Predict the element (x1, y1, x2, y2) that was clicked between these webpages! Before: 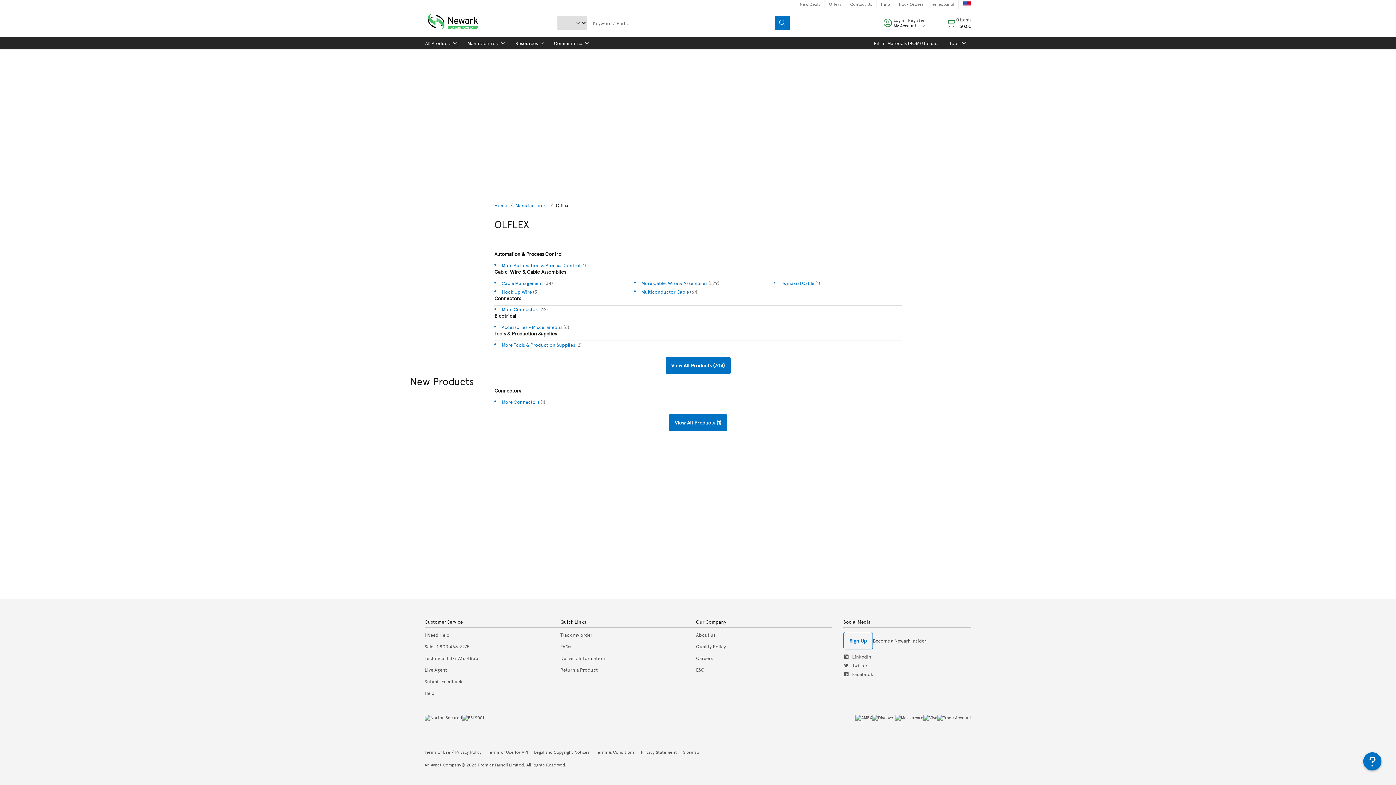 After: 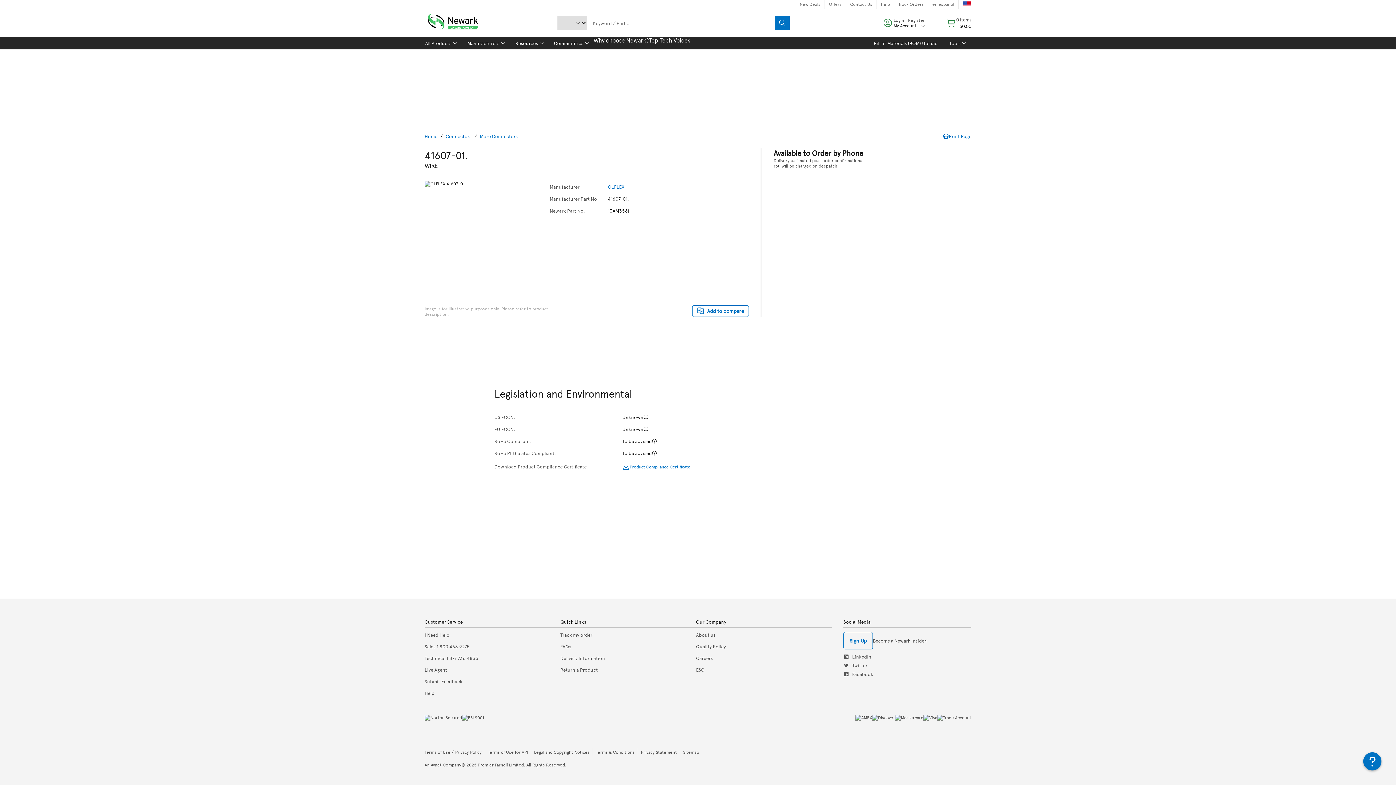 Action: label: More Connectors bbox: (501, 306, 539, 312)